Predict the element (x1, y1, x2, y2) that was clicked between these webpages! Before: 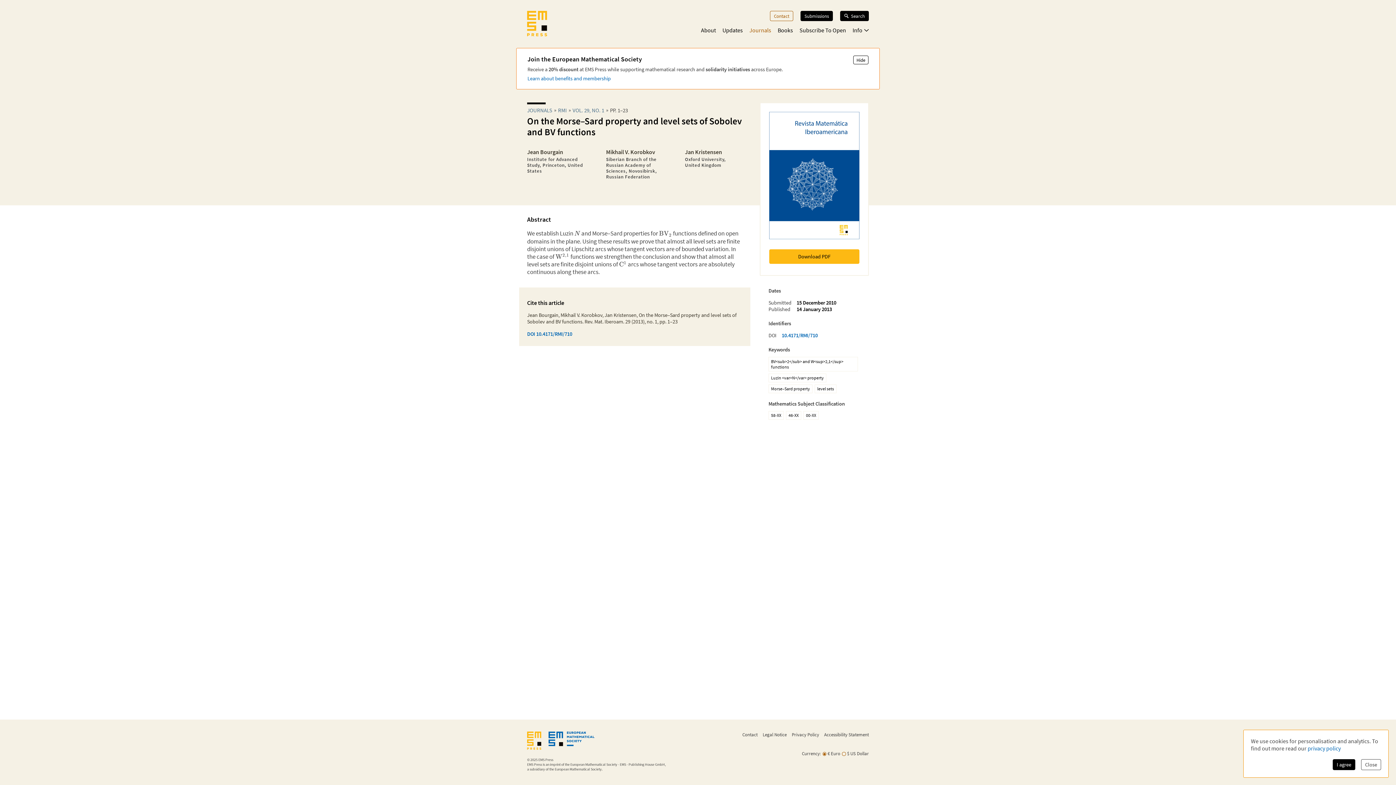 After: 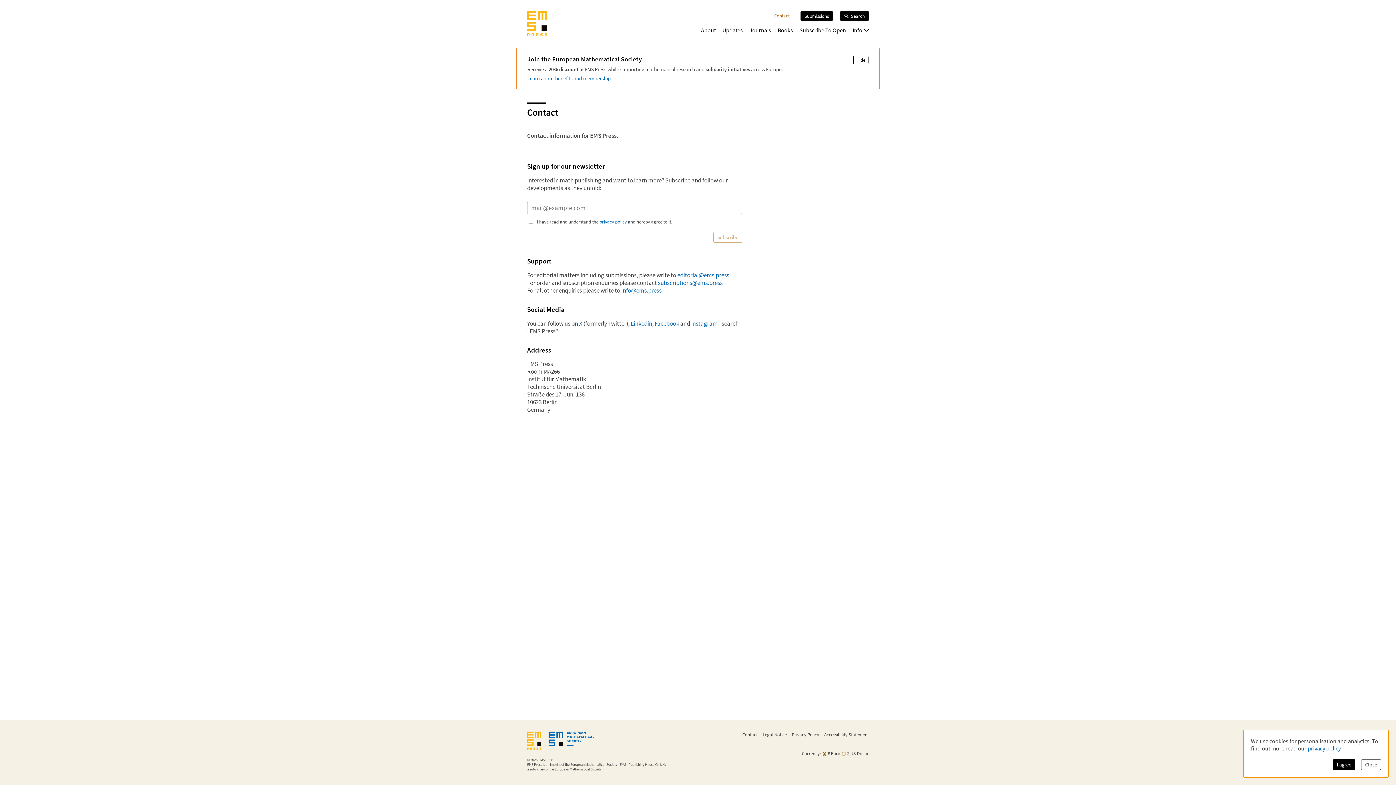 Action: bbox: (742, 732, 757, 737) label: Contact